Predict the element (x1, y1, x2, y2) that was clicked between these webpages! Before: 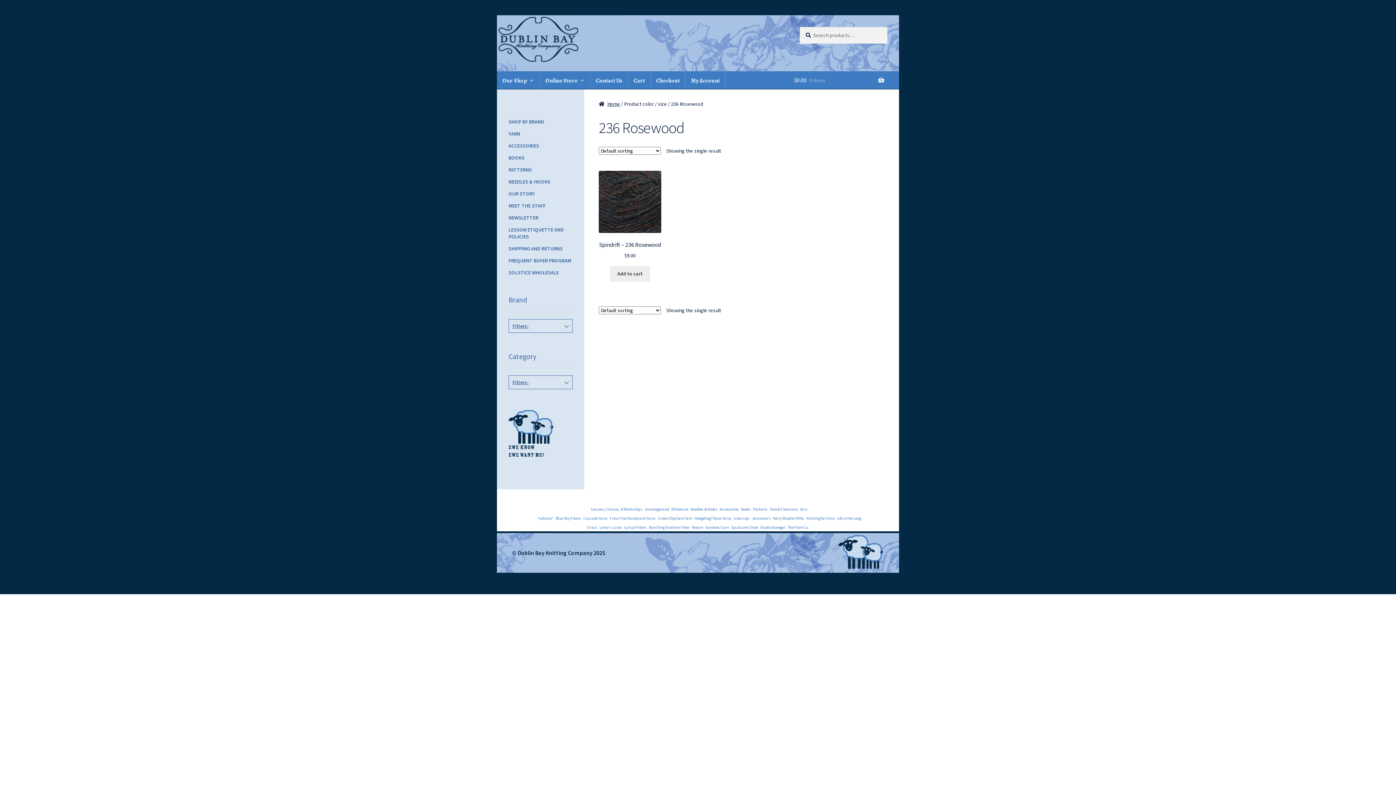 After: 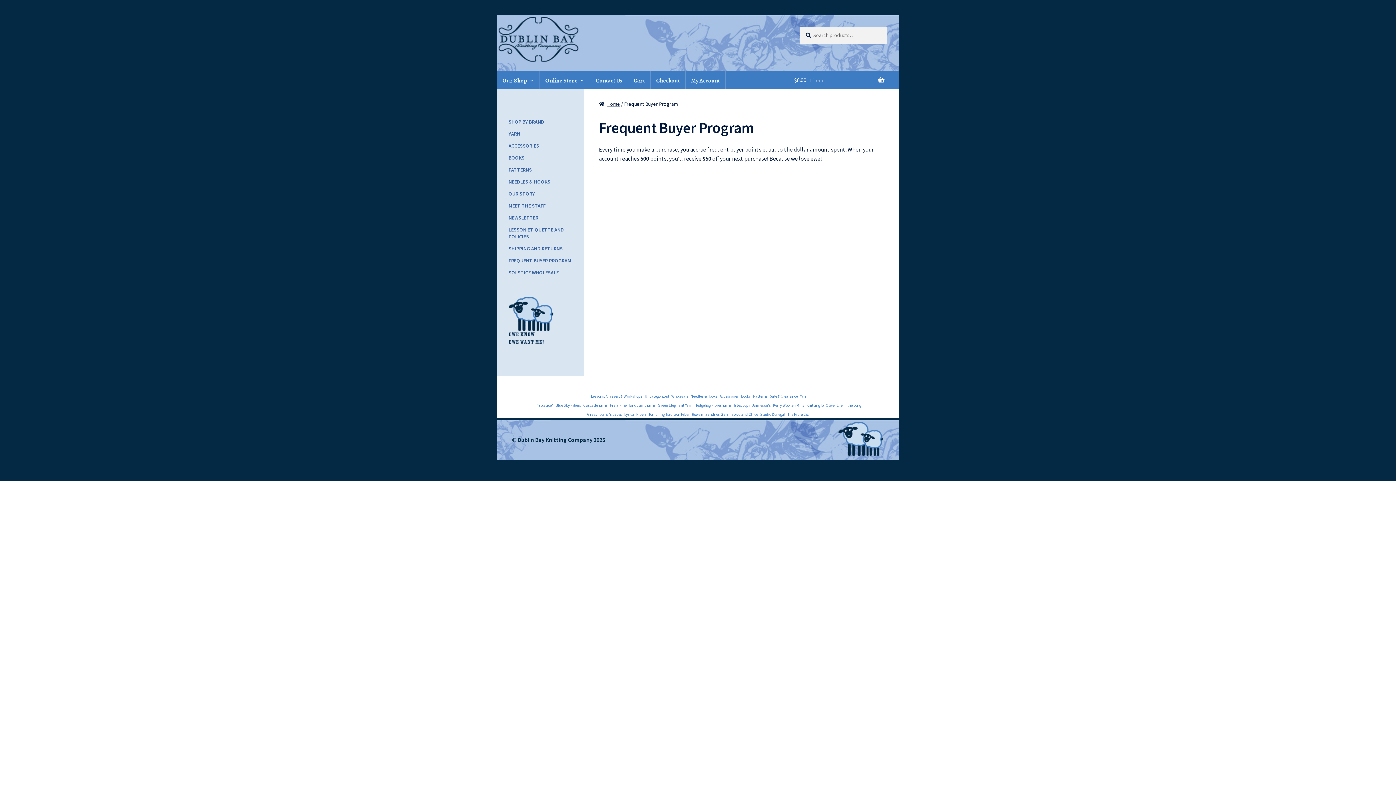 Action: bbox: (508, 257, 571, 264) label: FREQUENT BUYER PROGRAM